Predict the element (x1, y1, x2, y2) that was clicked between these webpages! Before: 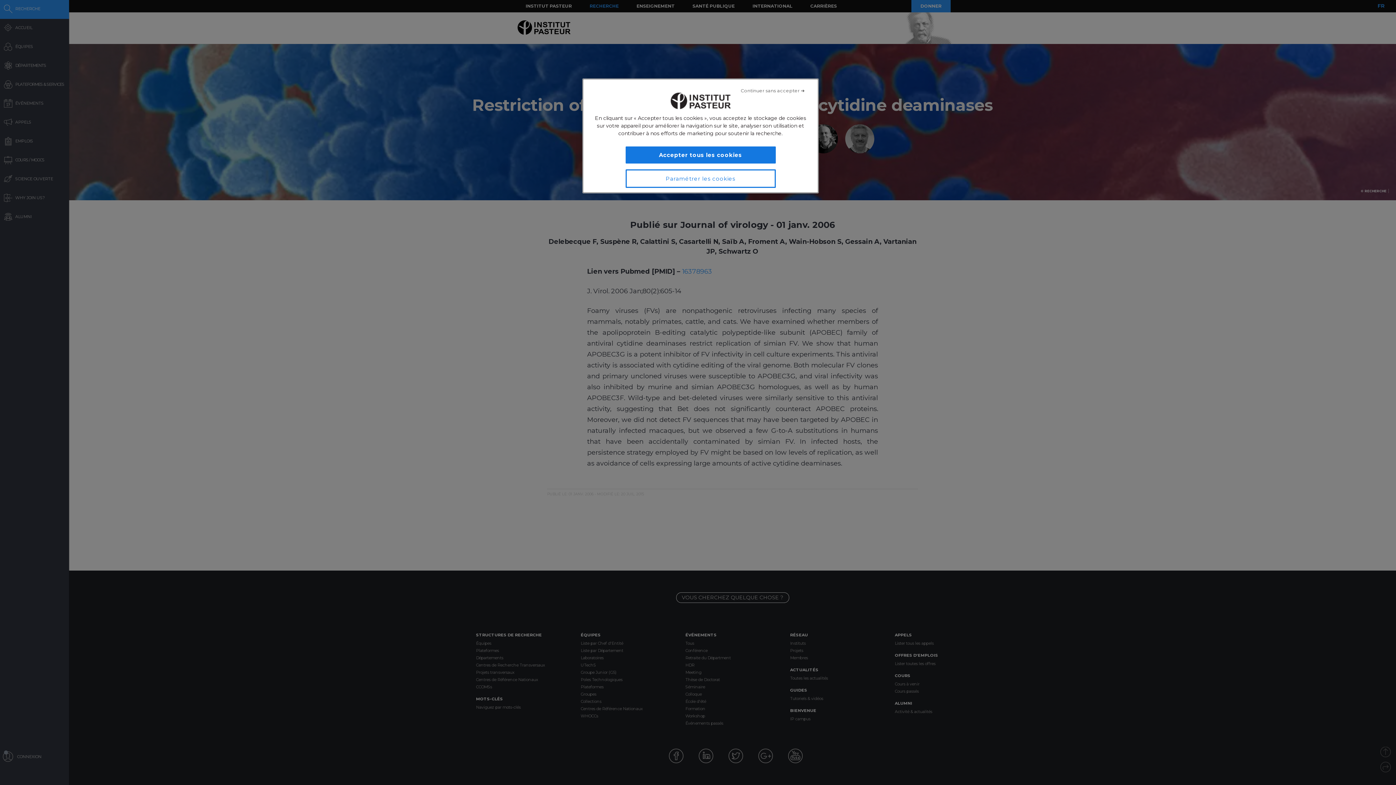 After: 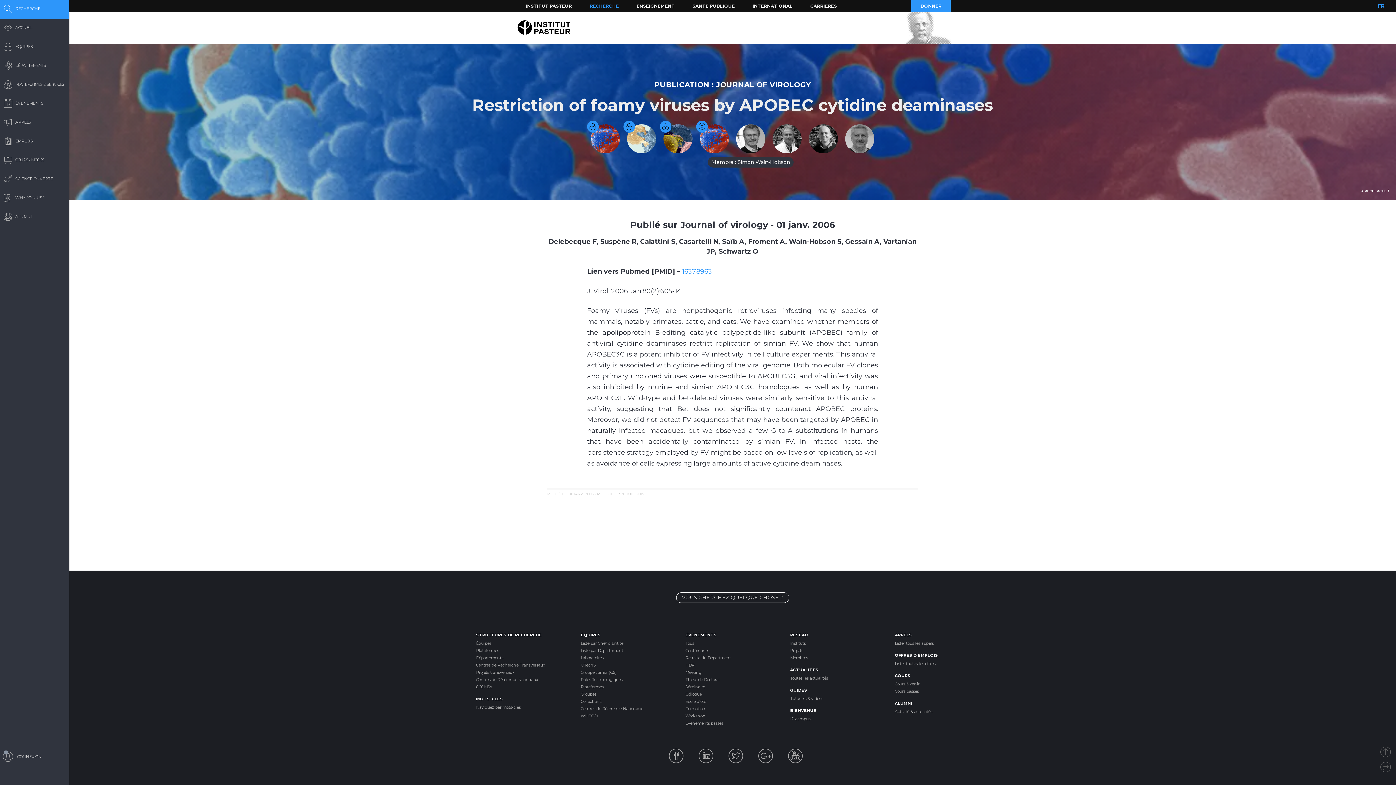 Action: bbox: (736, 82, 809, 98) label: Fermer